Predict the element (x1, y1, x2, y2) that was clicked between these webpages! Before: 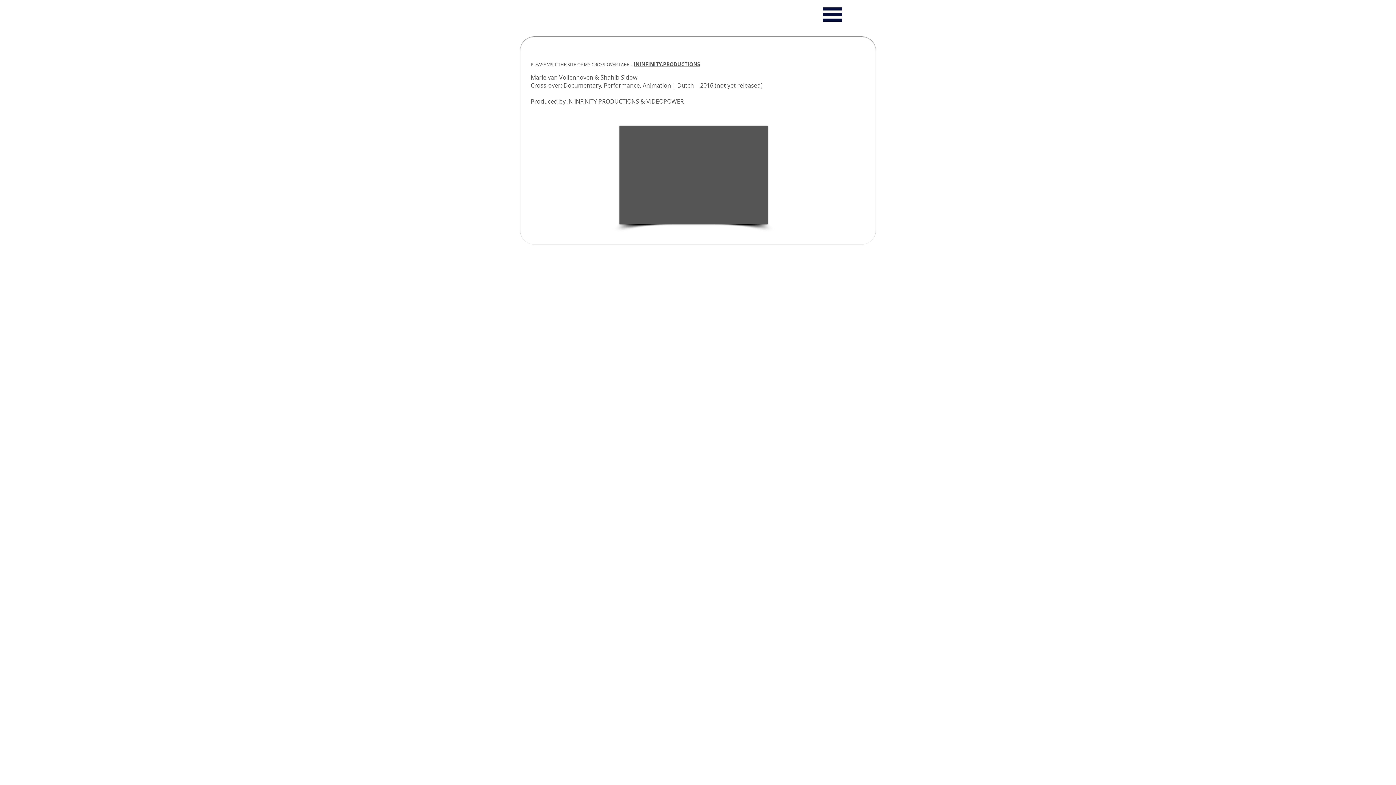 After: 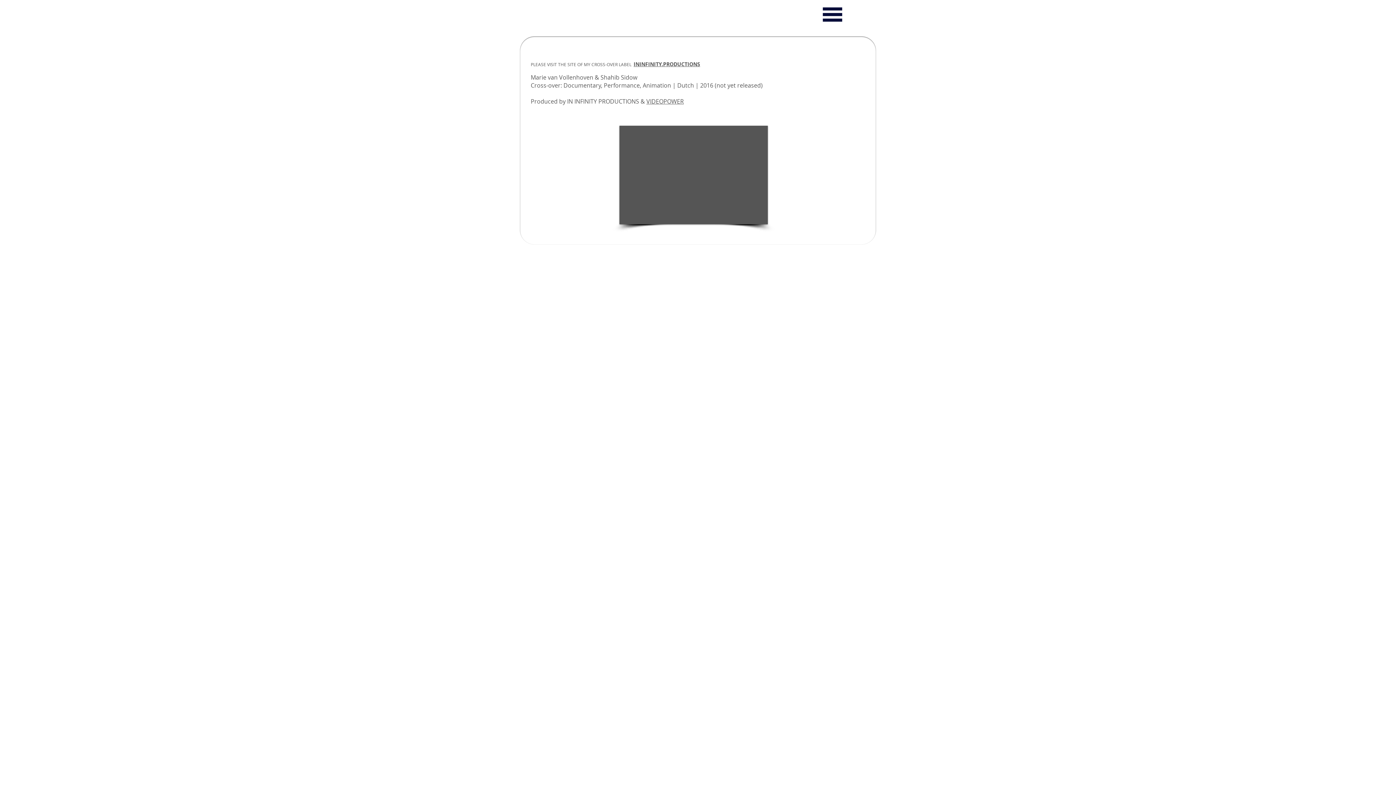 Action: bbox: (818, 0, 847, 29)